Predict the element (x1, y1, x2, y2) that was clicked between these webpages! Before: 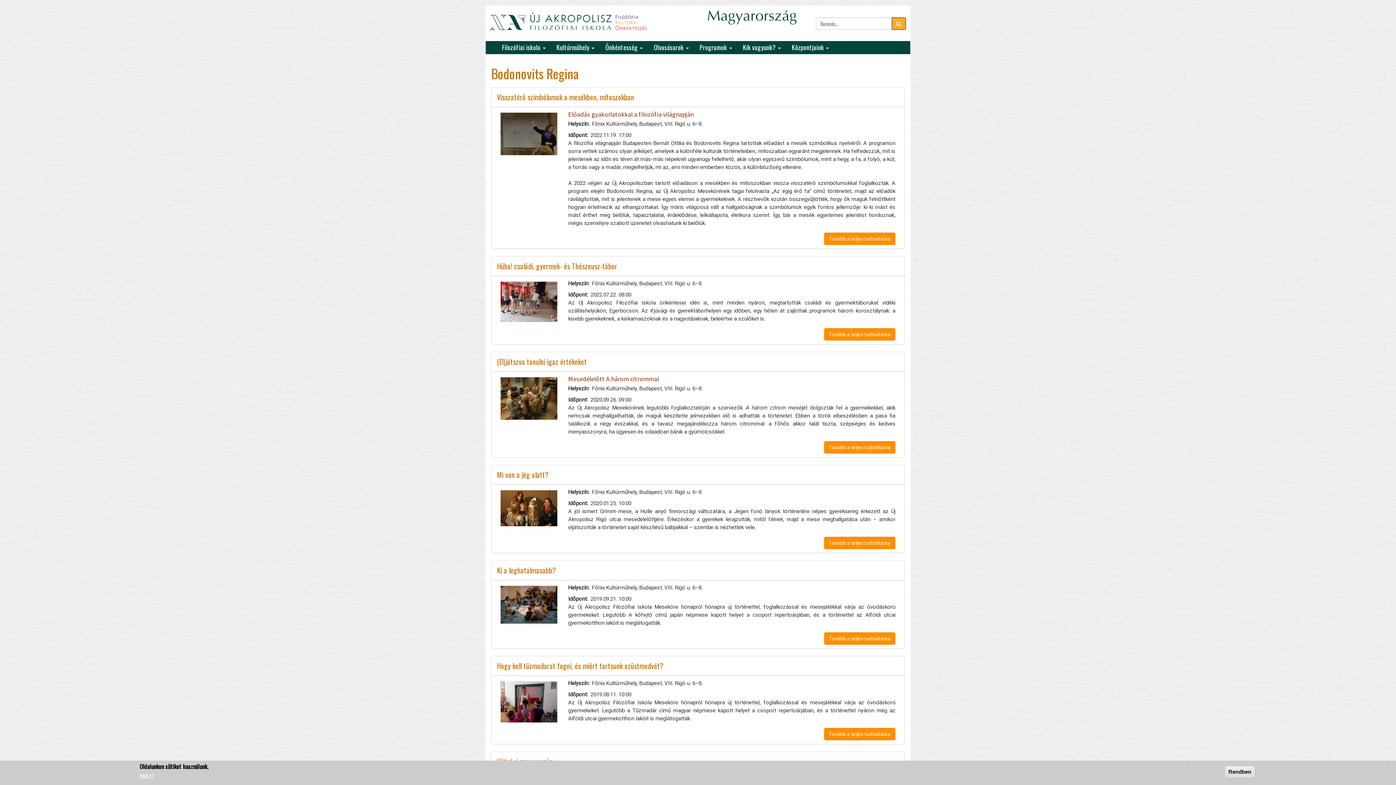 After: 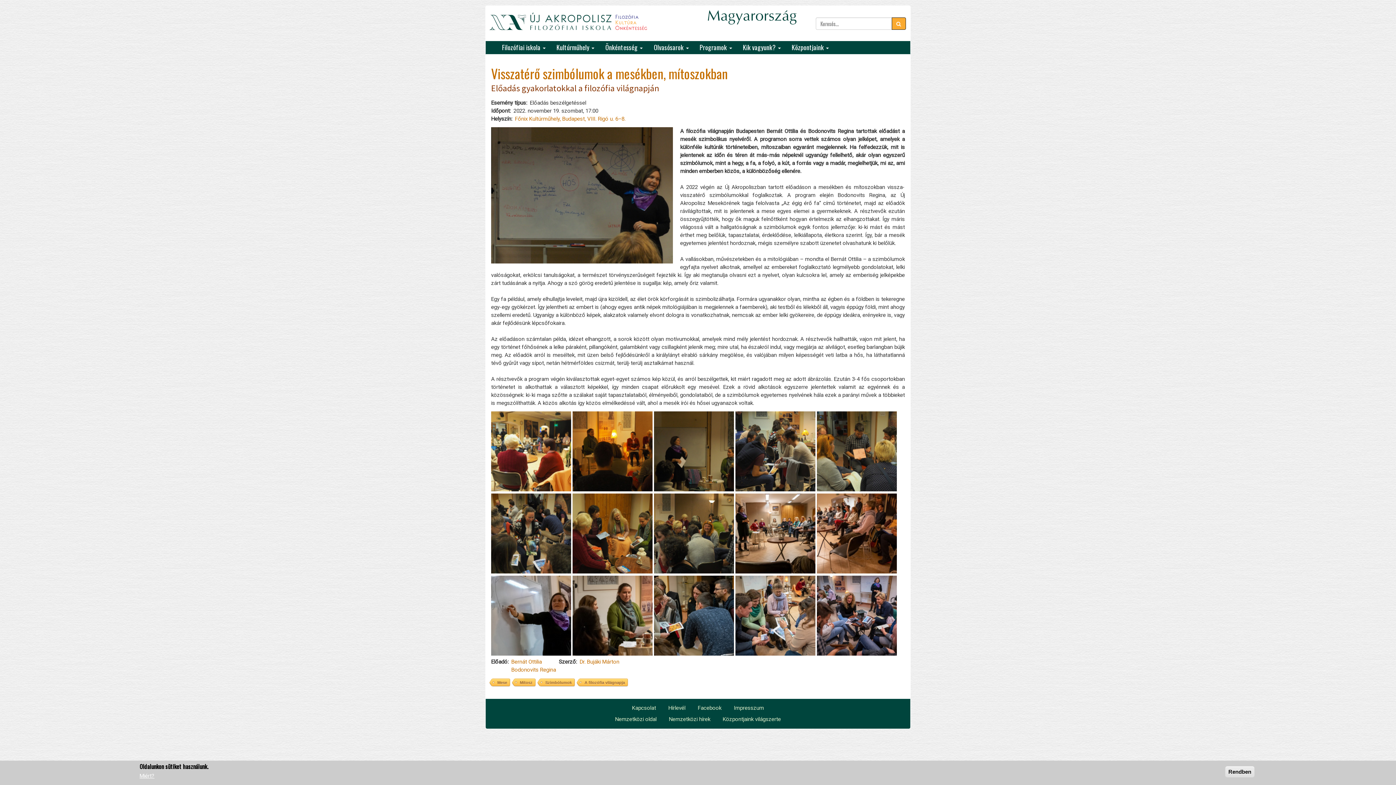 Action: bbox: (500, 112, 557, 155)